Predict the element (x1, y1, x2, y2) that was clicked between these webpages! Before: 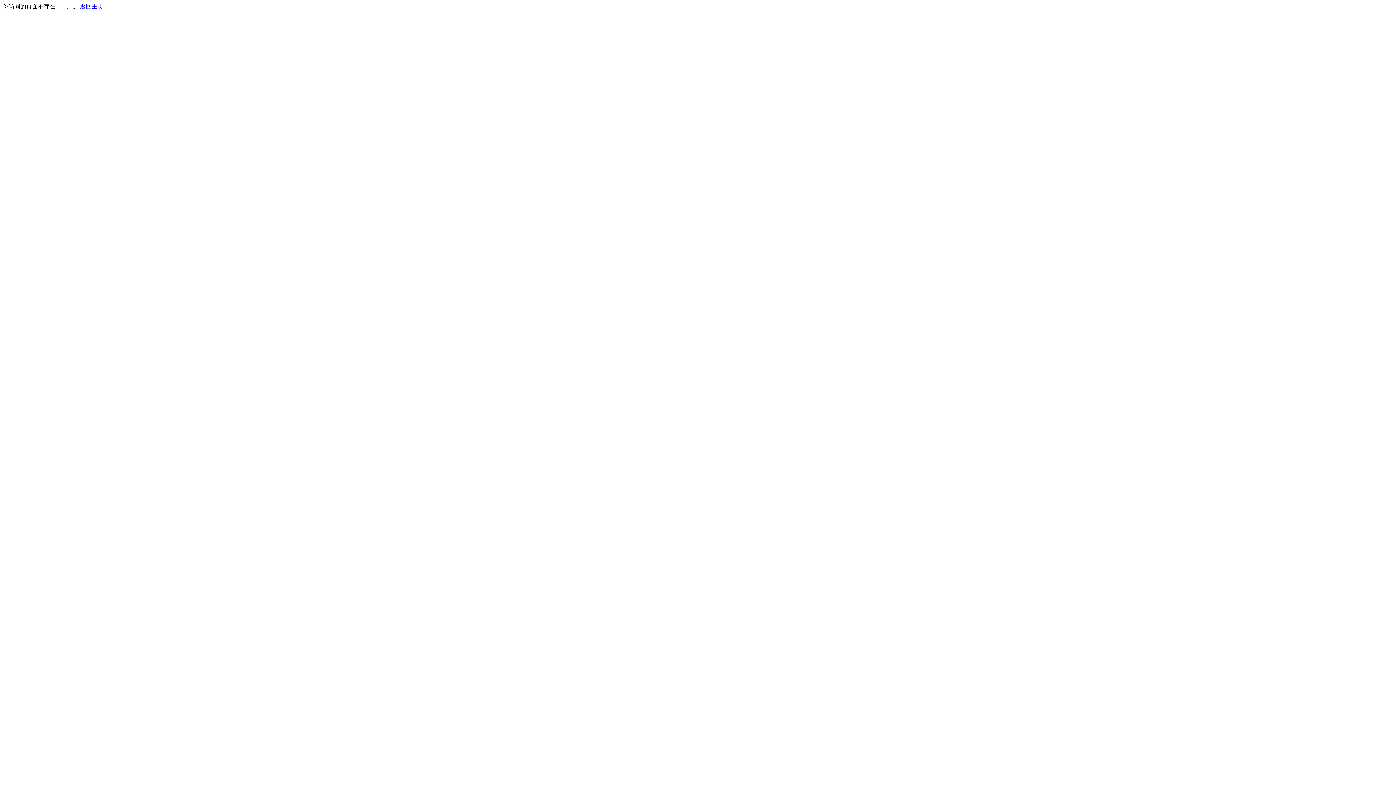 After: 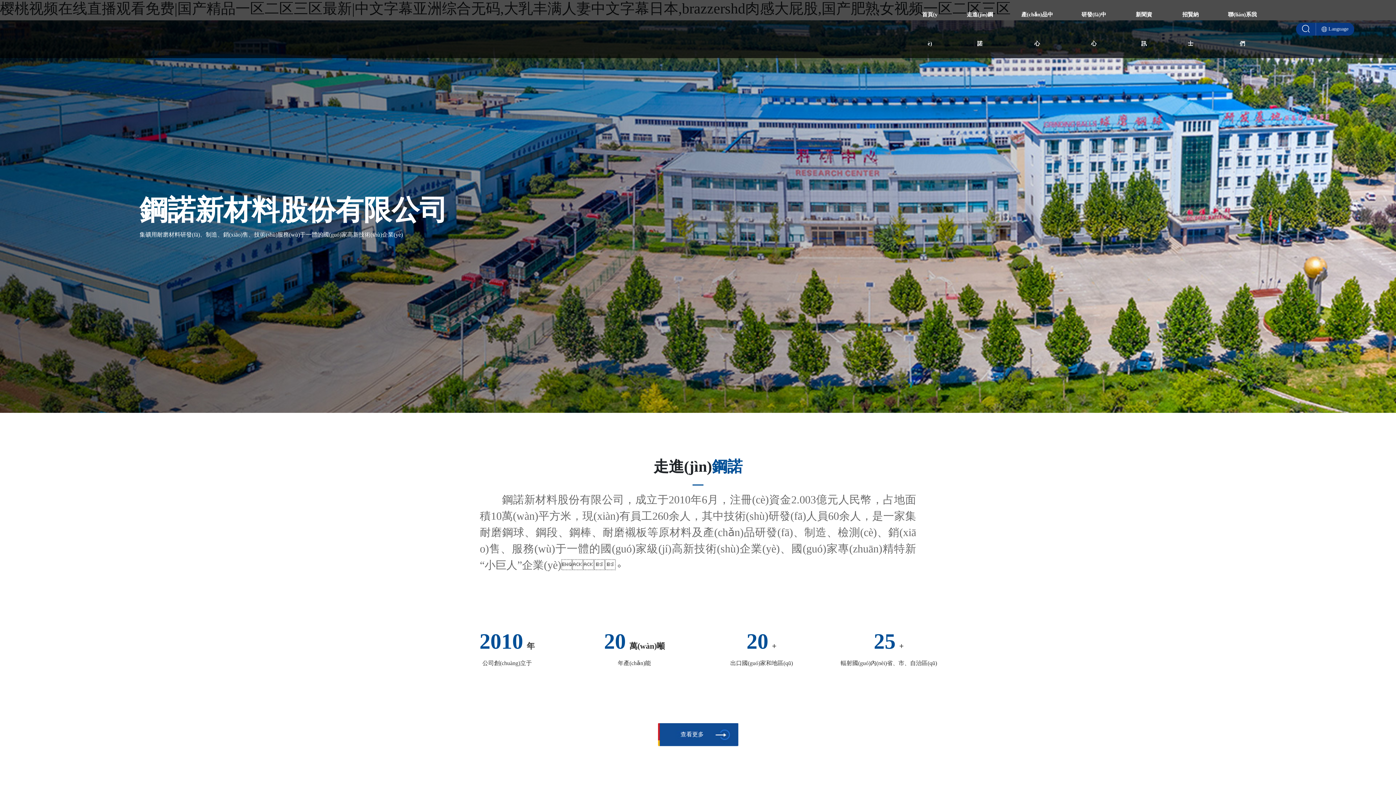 Action: bbox: (80, 3, 103, 9) label: 返回主页